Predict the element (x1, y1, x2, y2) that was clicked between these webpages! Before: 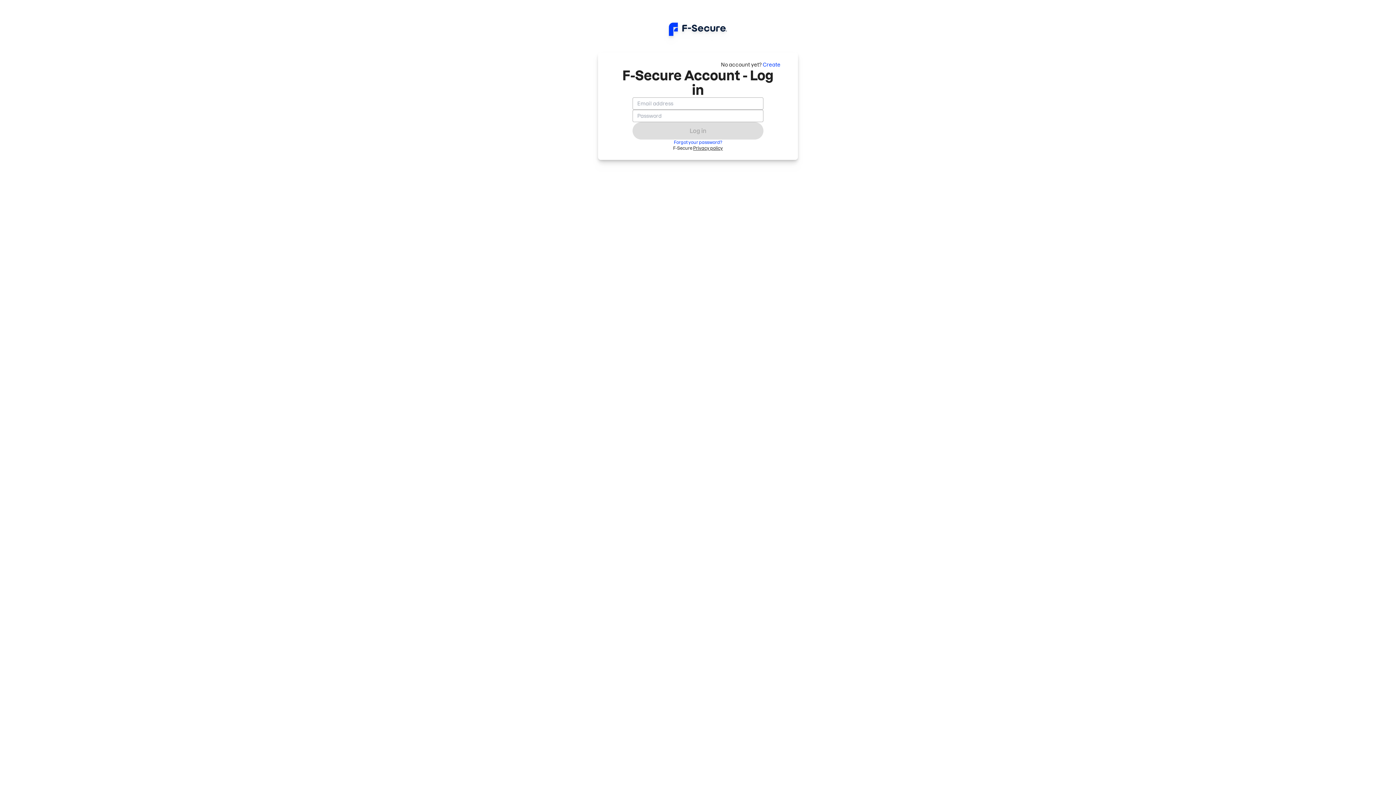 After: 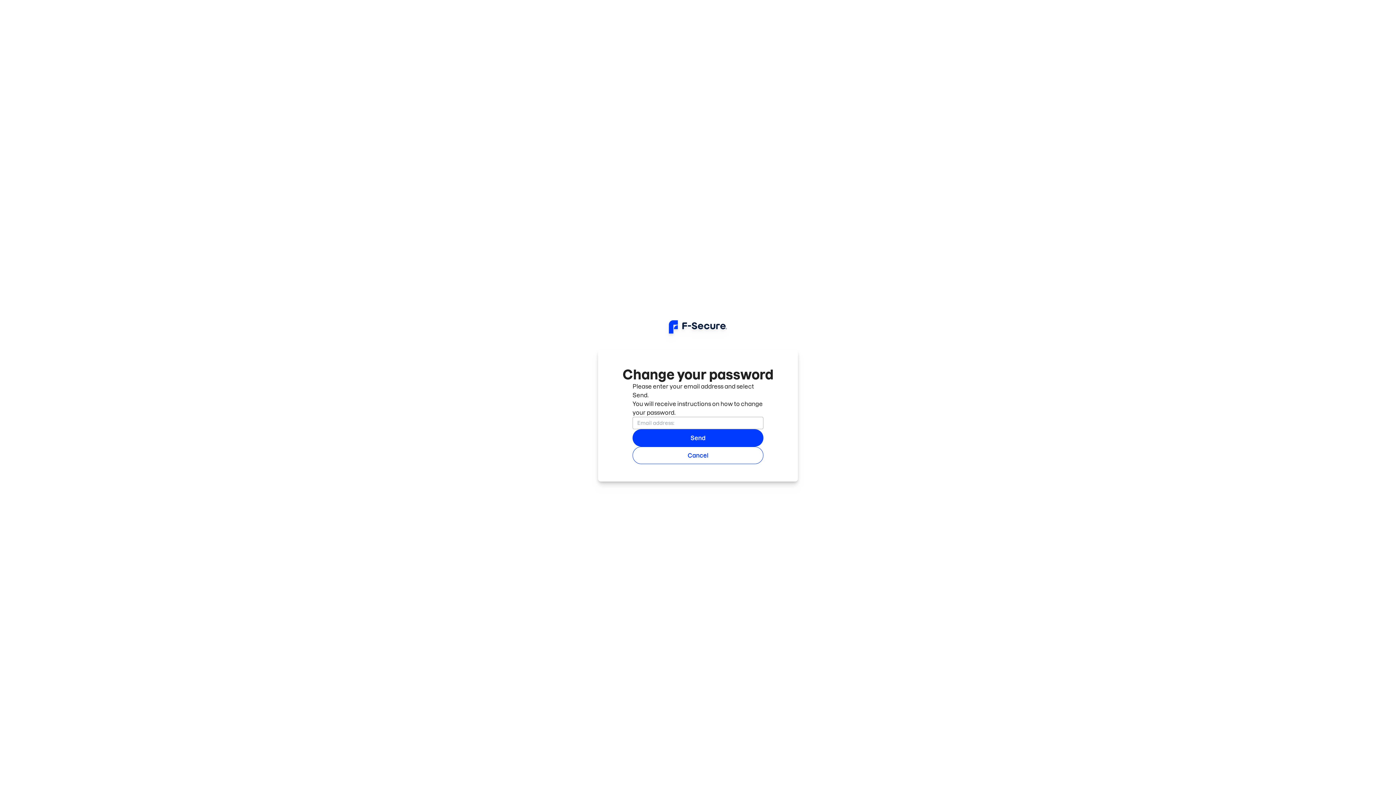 Action: bbox: (674, 139, 722, 145) label: Forgot your password?